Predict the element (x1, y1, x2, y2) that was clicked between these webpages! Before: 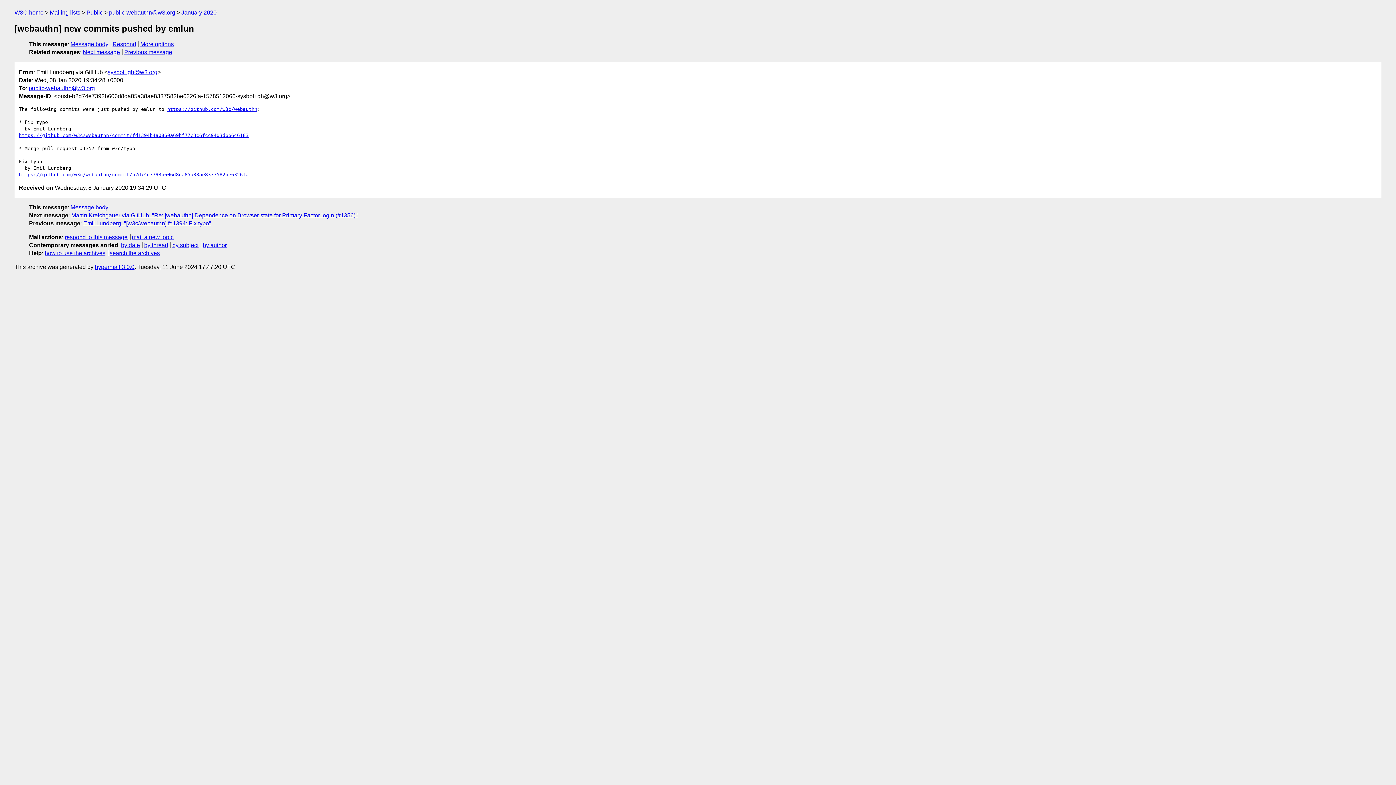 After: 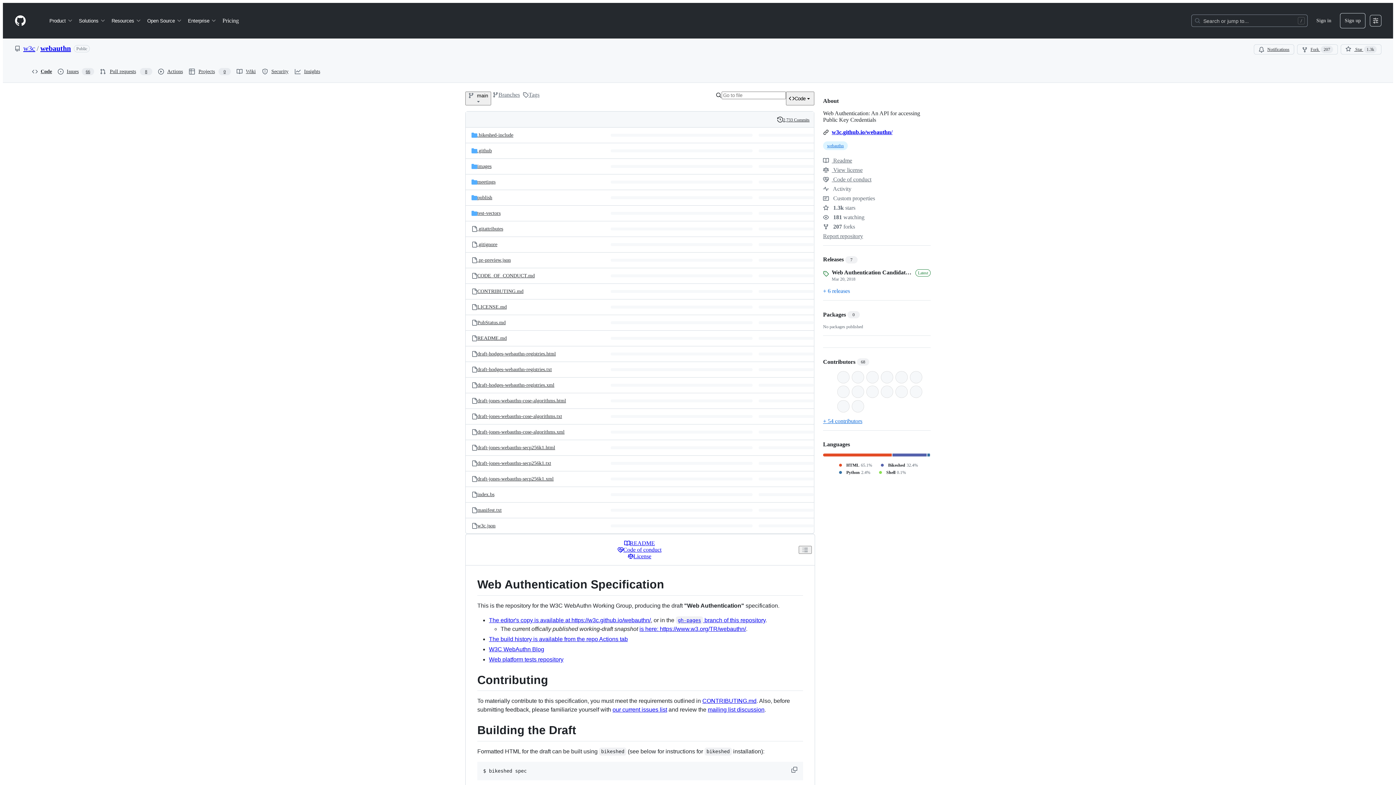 Action: bbox: (167, 106, 257, 111) label: https://github.com/w3c/webauthn